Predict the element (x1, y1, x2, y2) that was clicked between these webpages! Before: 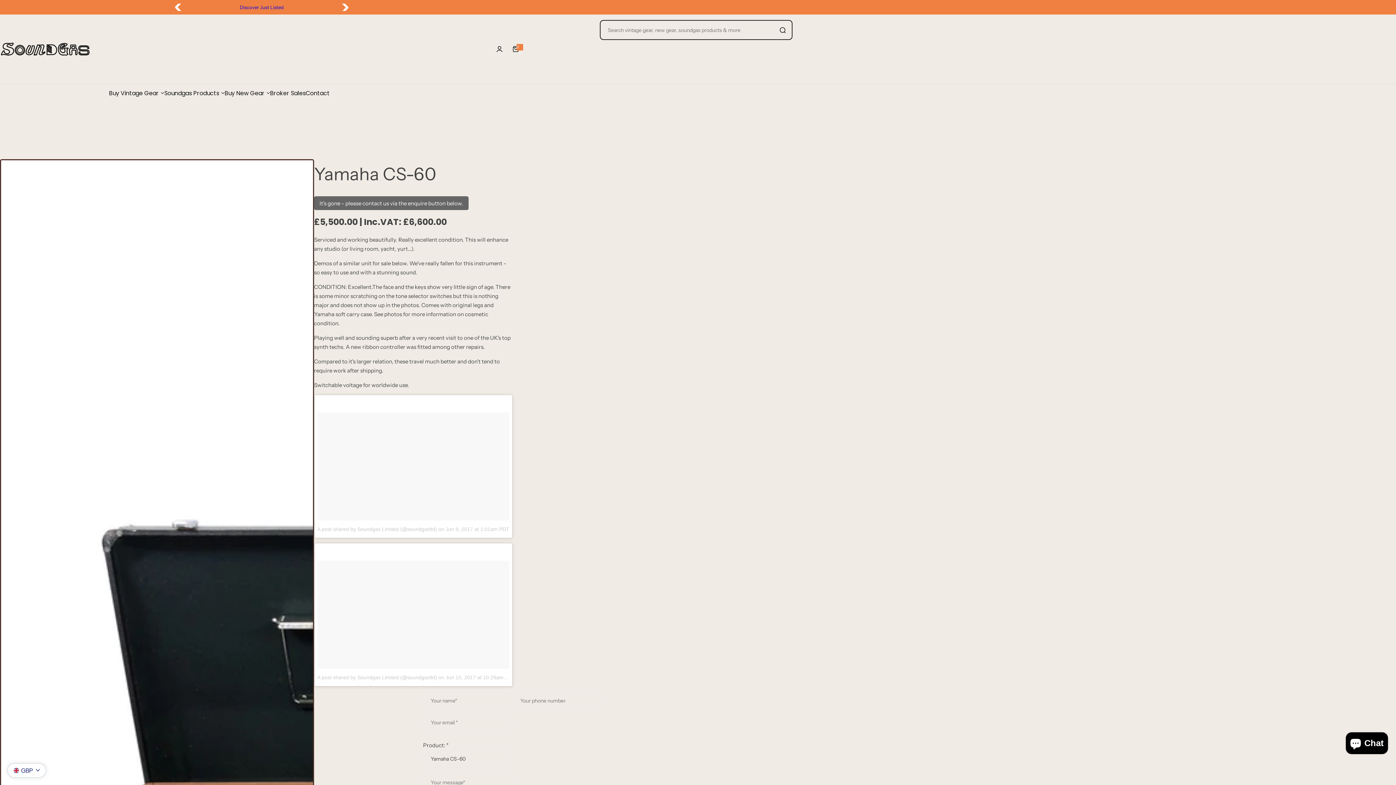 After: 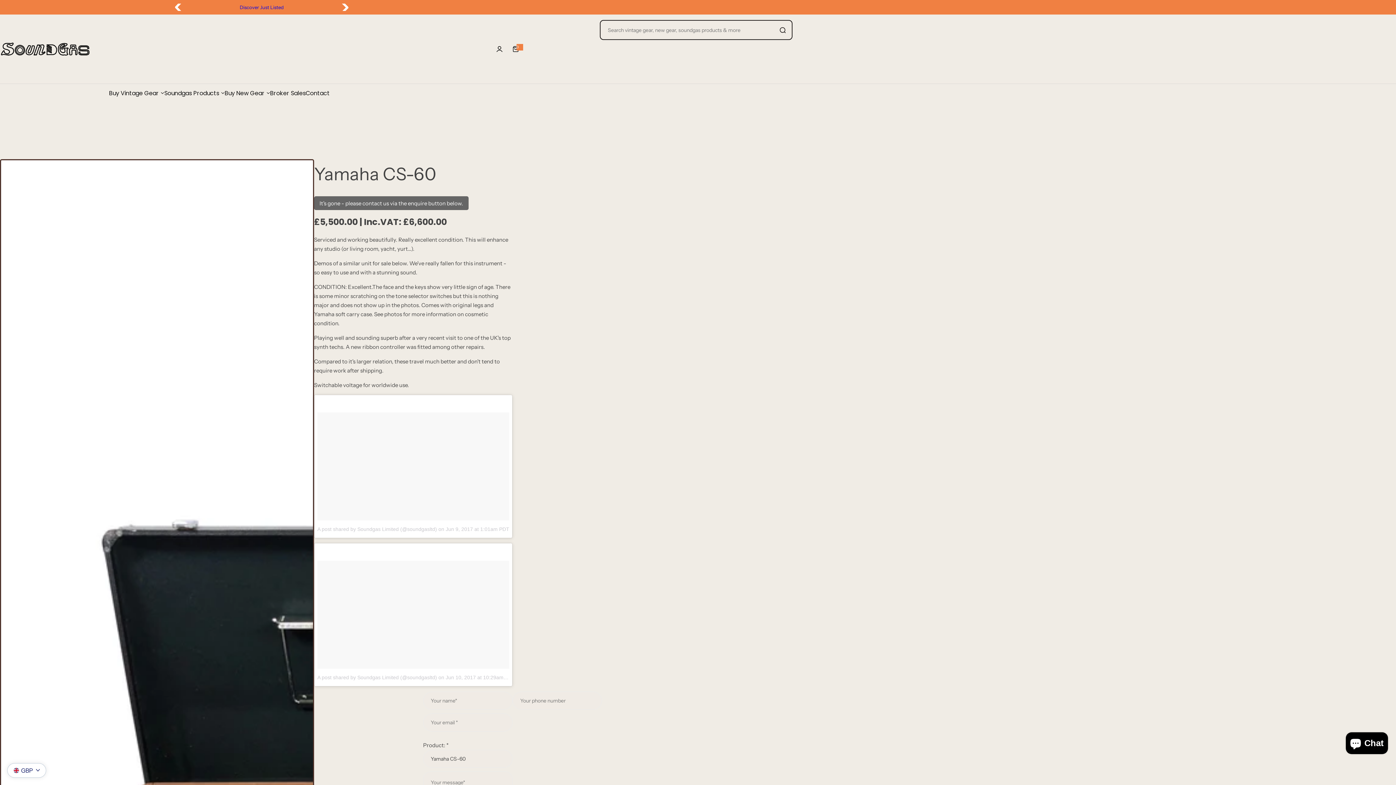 Action: label: A post shared by Soundgas Limited (@soundgasltd) bbox: (317, 526, 437, 532)